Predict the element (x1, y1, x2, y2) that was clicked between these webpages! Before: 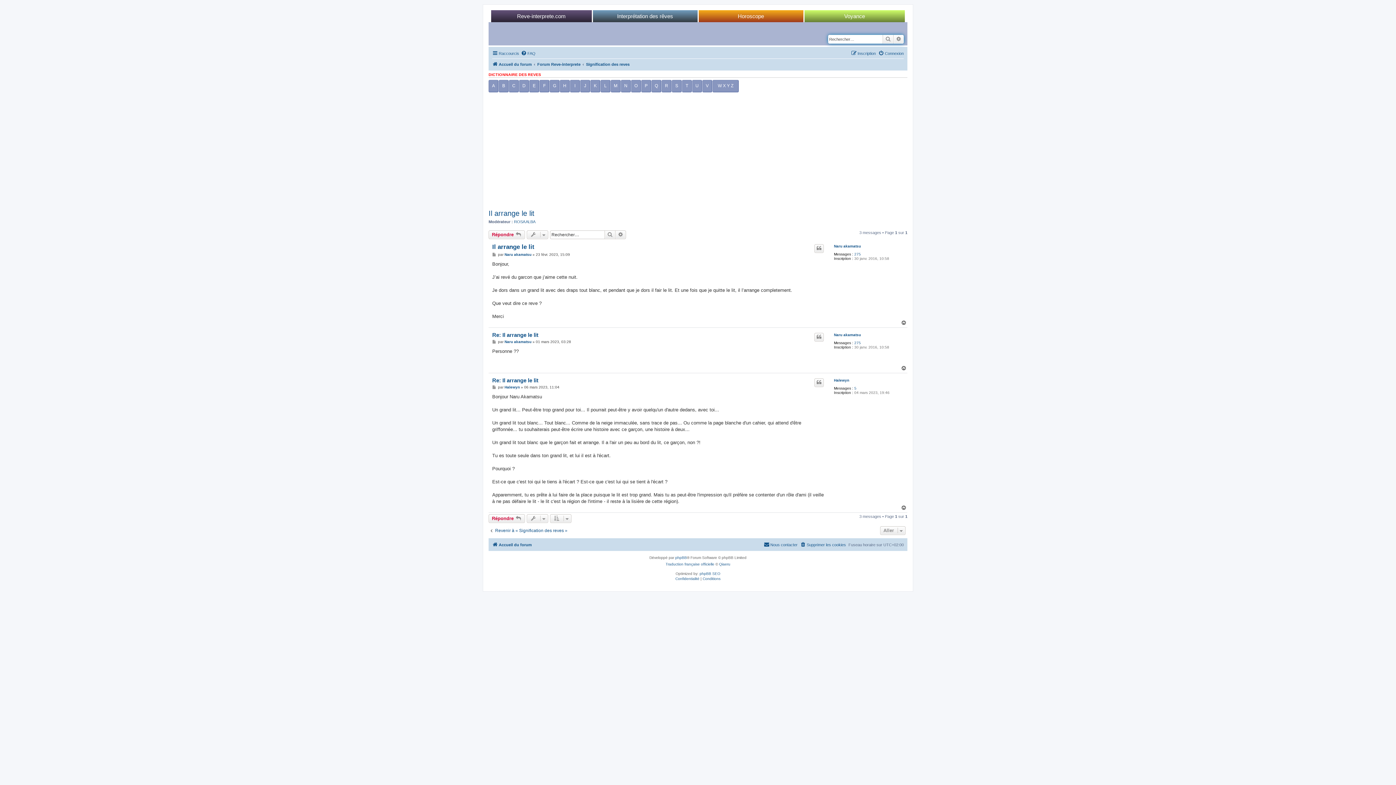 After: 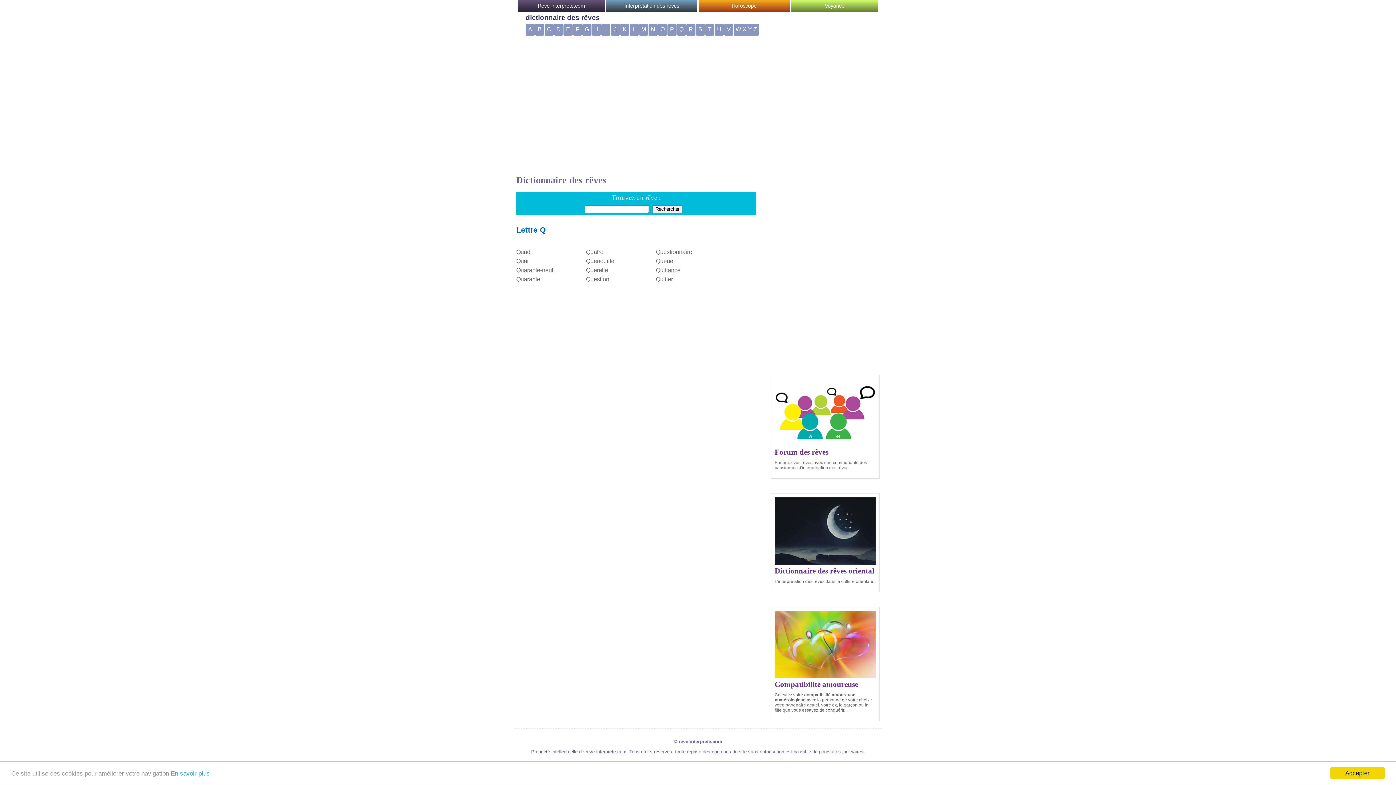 Action: label: Q bbox: (651, 80, 661, 92)